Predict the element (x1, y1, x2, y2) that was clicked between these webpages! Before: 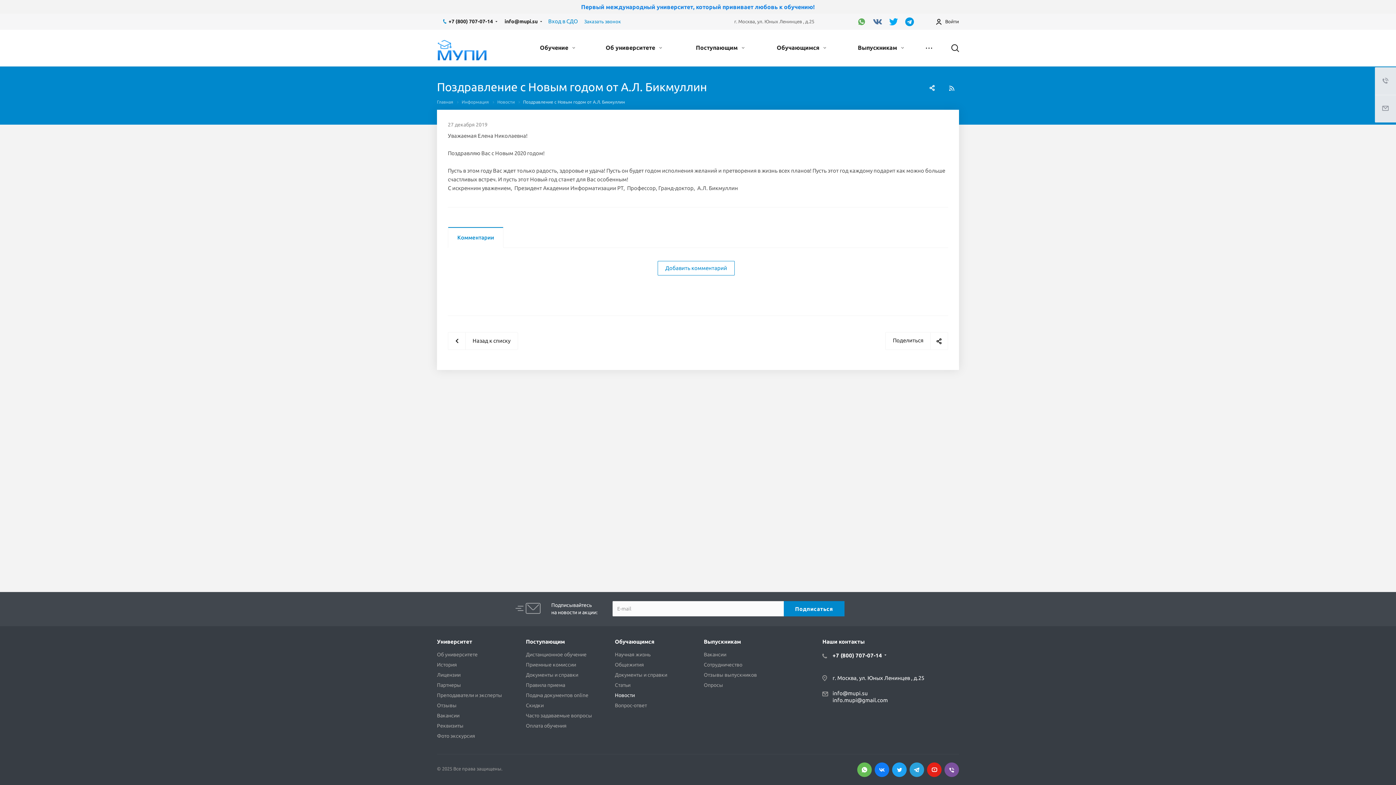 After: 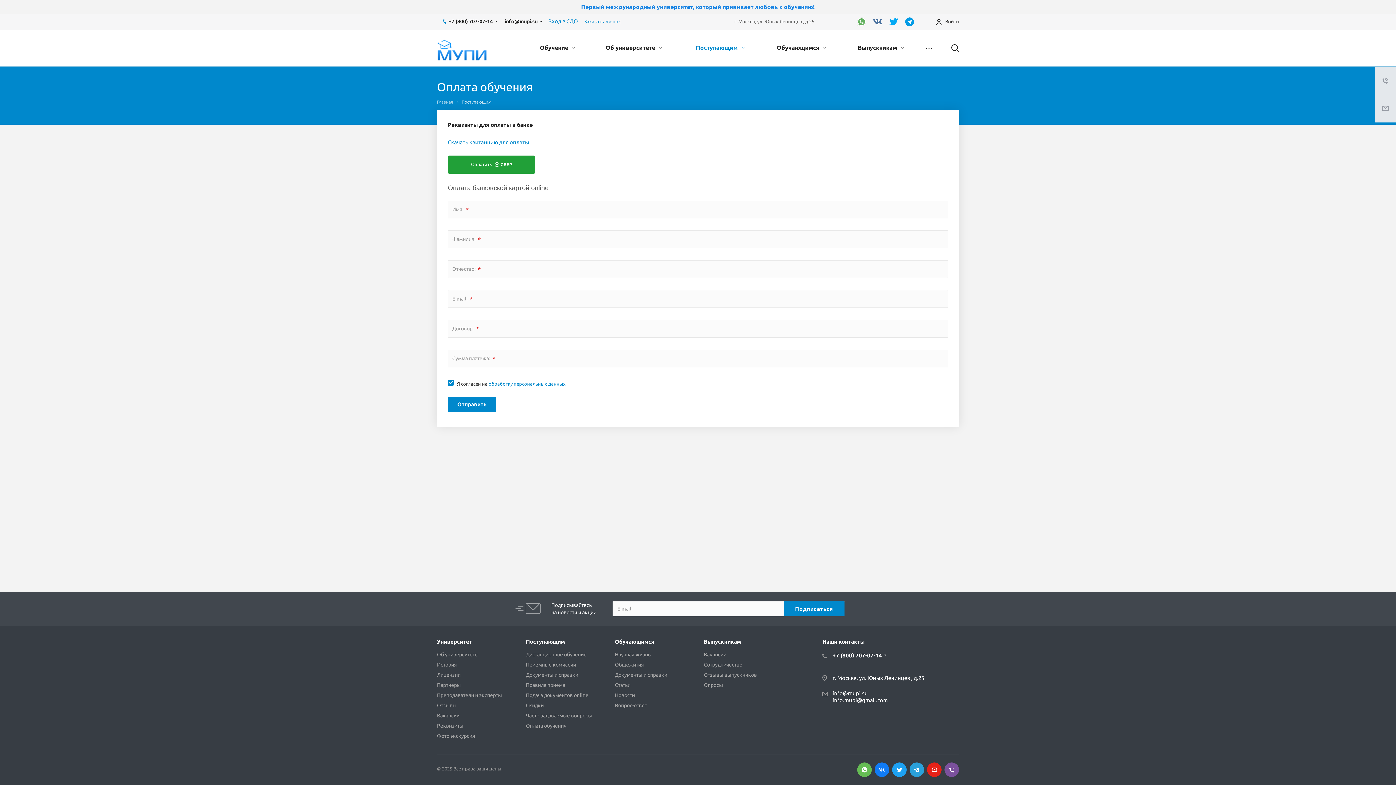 Action: bbox: (691, 29, 746, 66) label: Поступающим 